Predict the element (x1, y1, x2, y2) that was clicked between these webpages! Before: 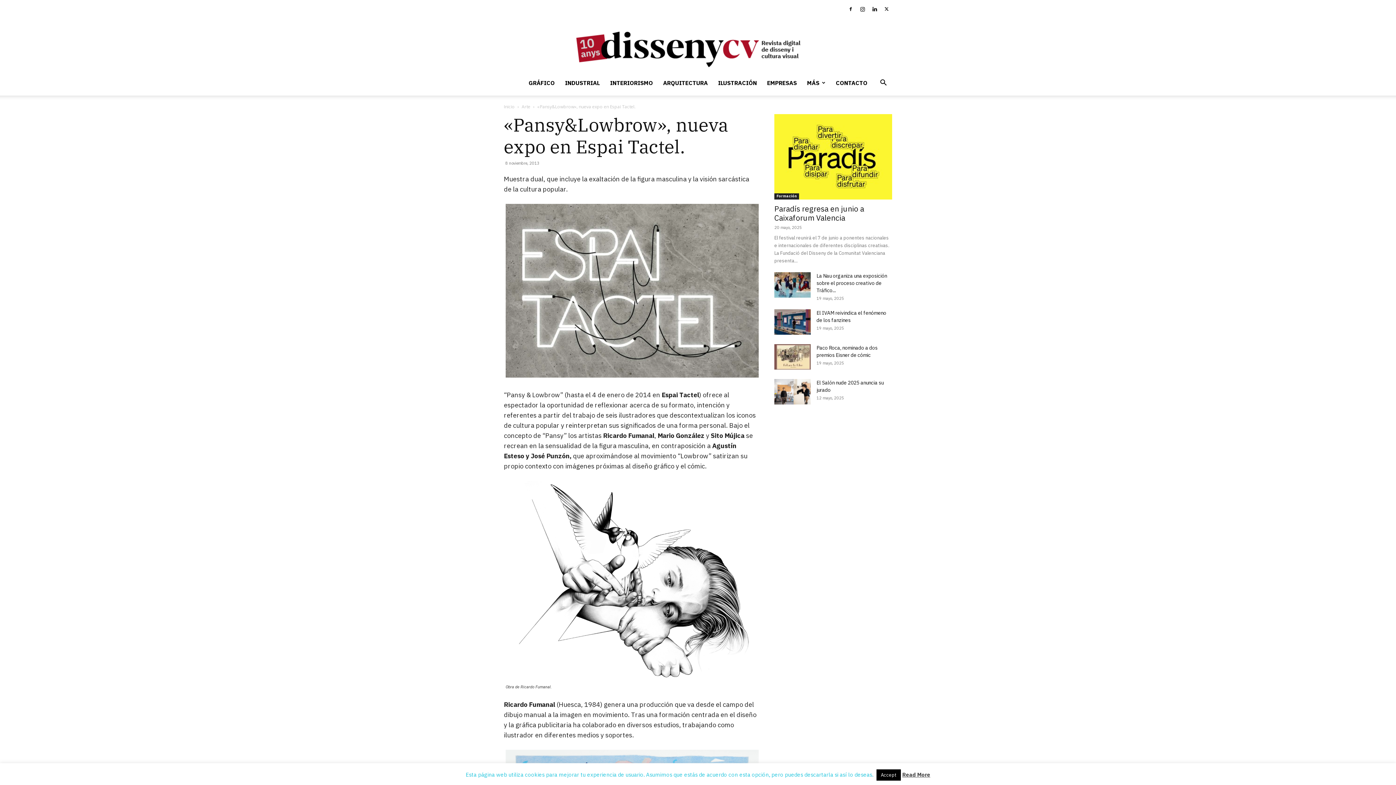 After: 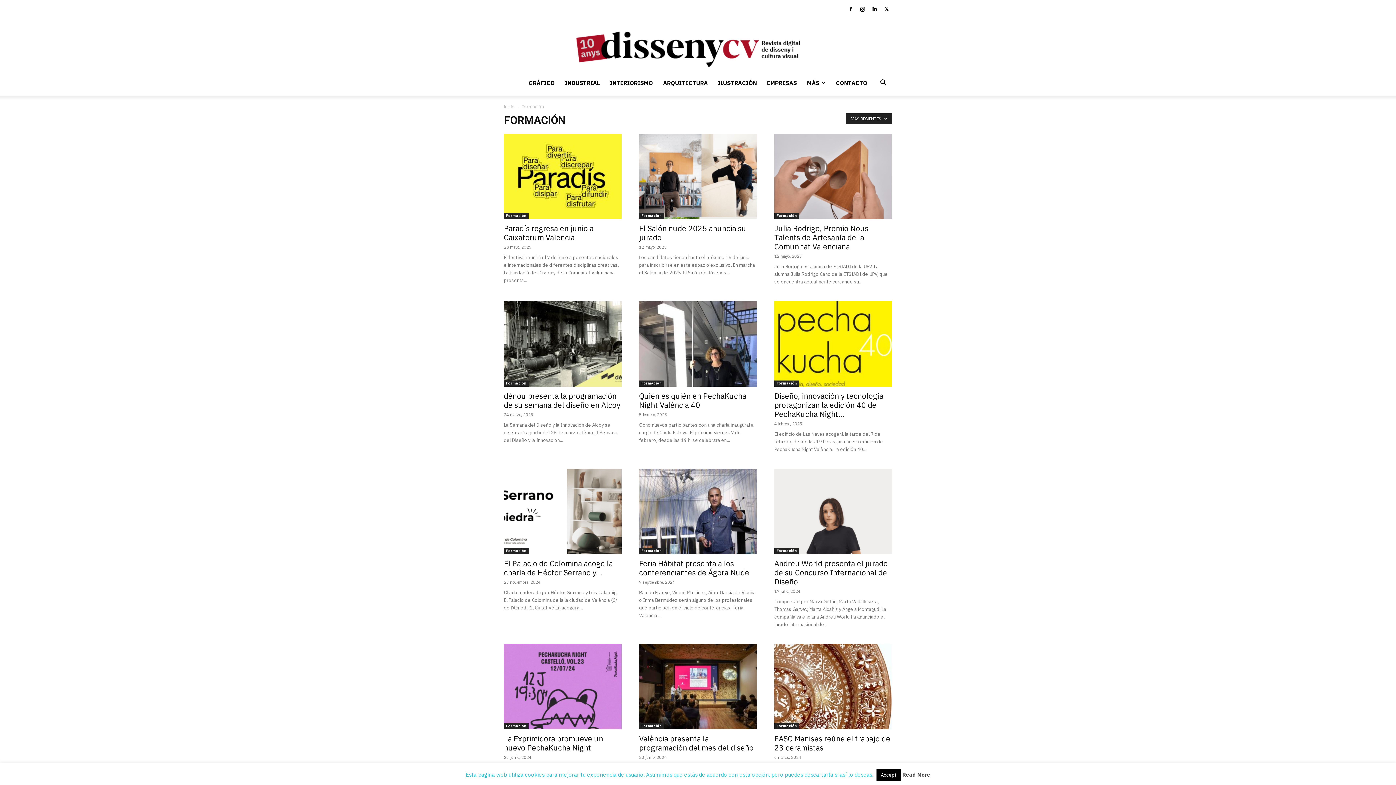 Action: bbox: (774, 193, 799, 199) label: Formación